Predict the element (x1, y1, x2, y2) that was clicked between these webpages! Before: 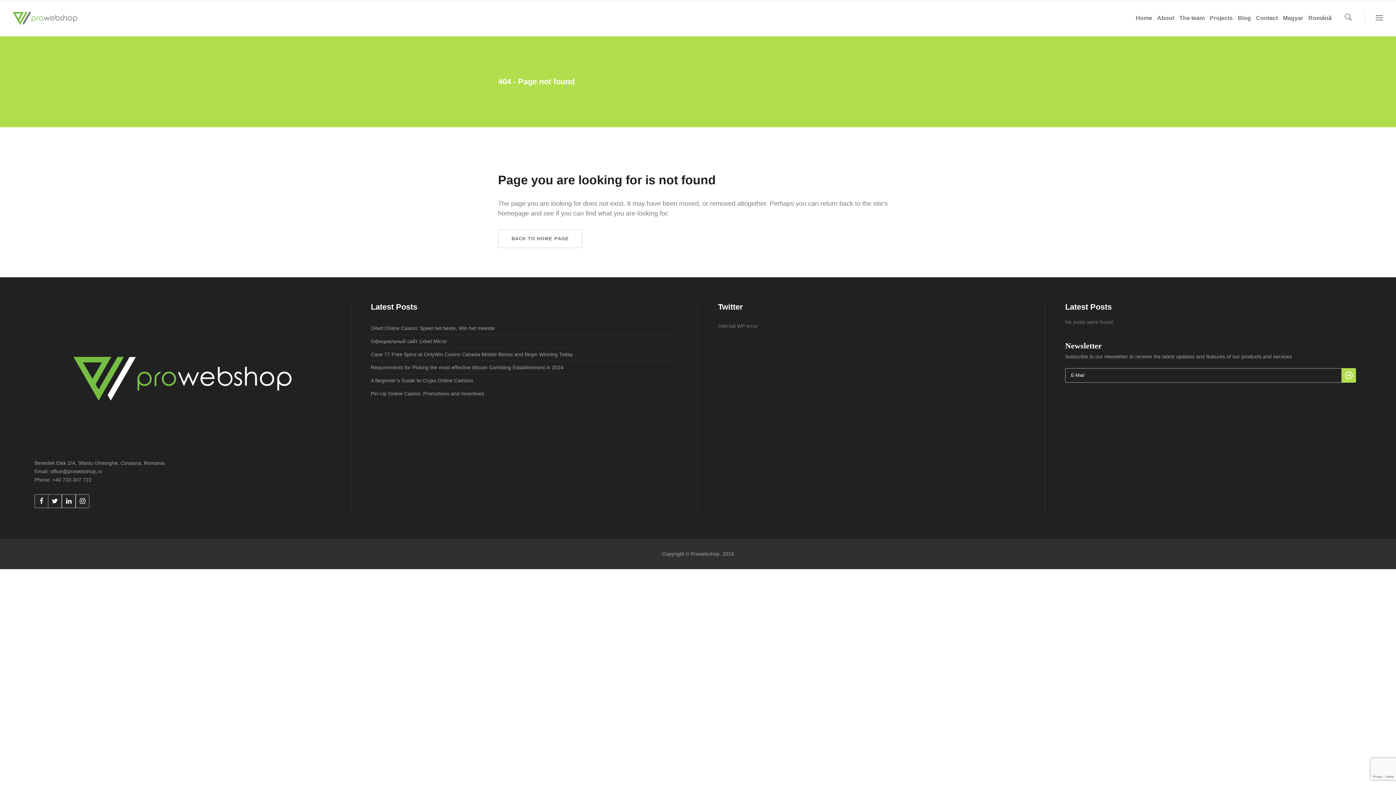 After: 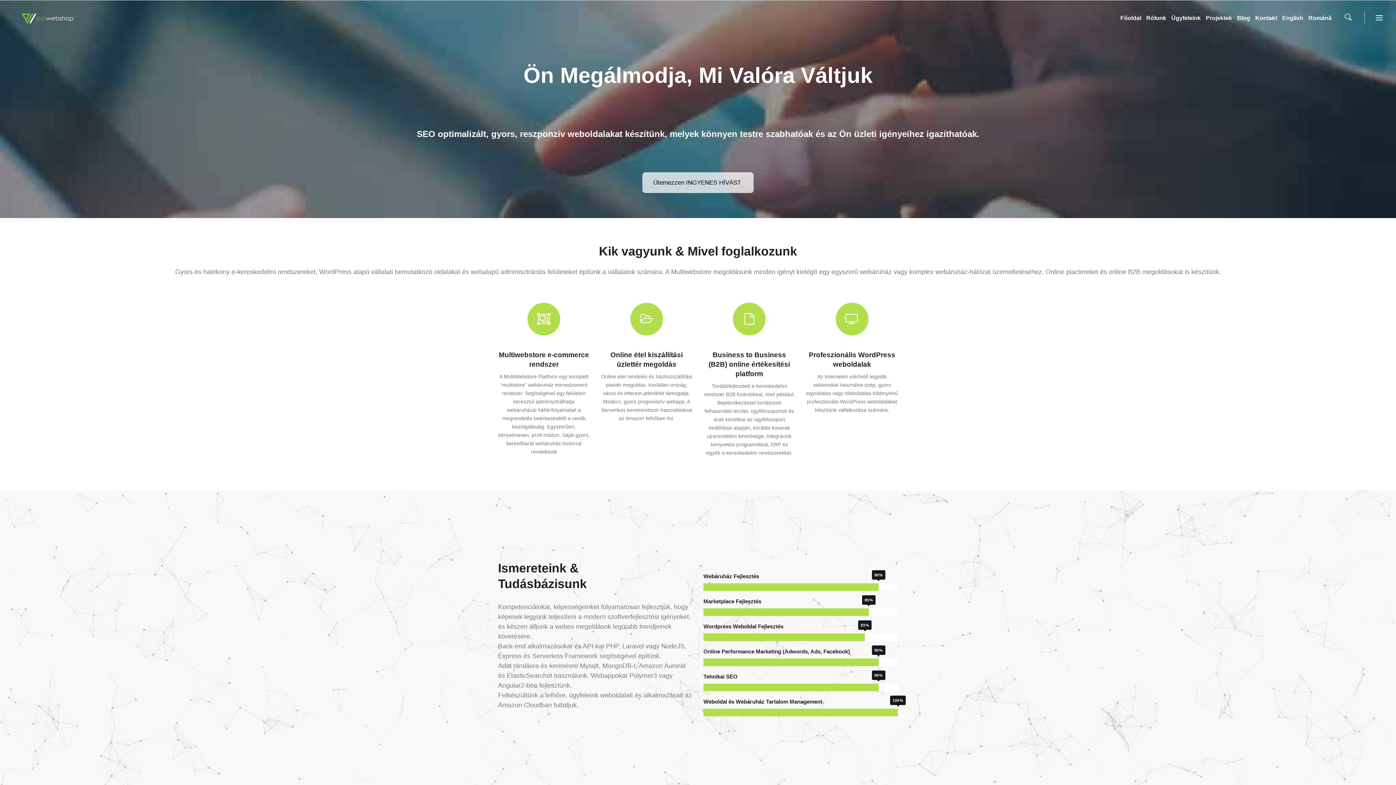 Action: label: Magyar bbox: (1281, 0, 1305, 36)